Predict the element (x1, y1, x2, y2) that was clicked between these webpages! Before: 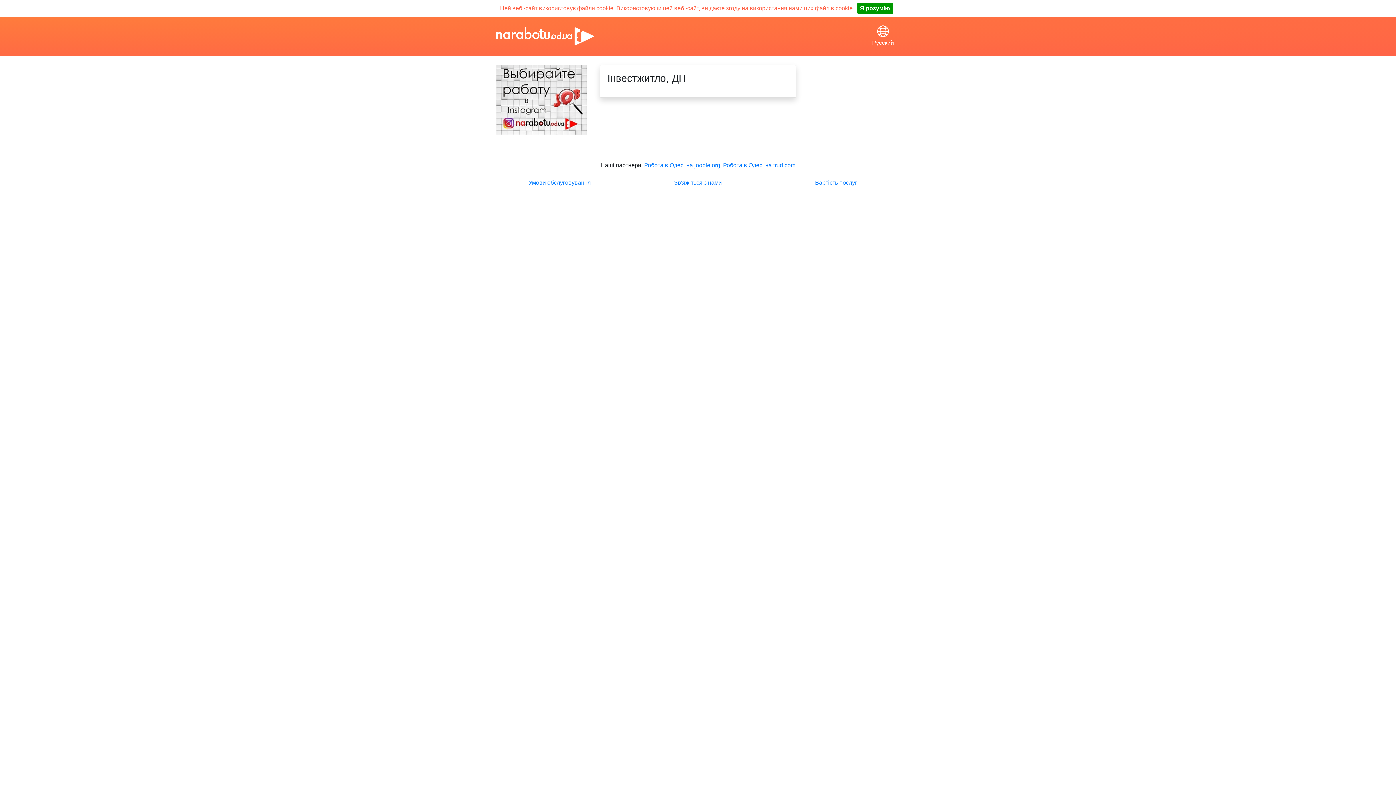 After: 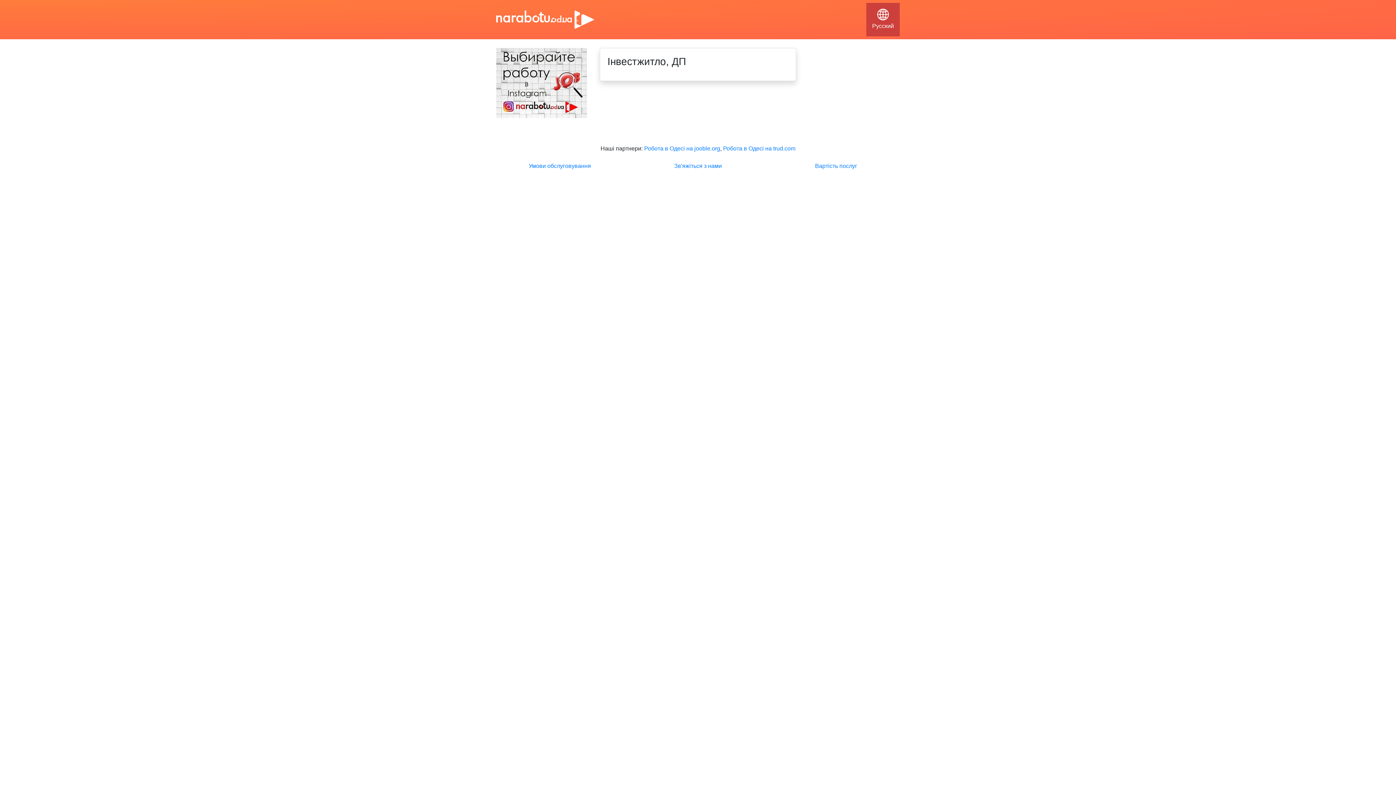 Action: label: Я розумію bbox: (857, 2, 893, 13)